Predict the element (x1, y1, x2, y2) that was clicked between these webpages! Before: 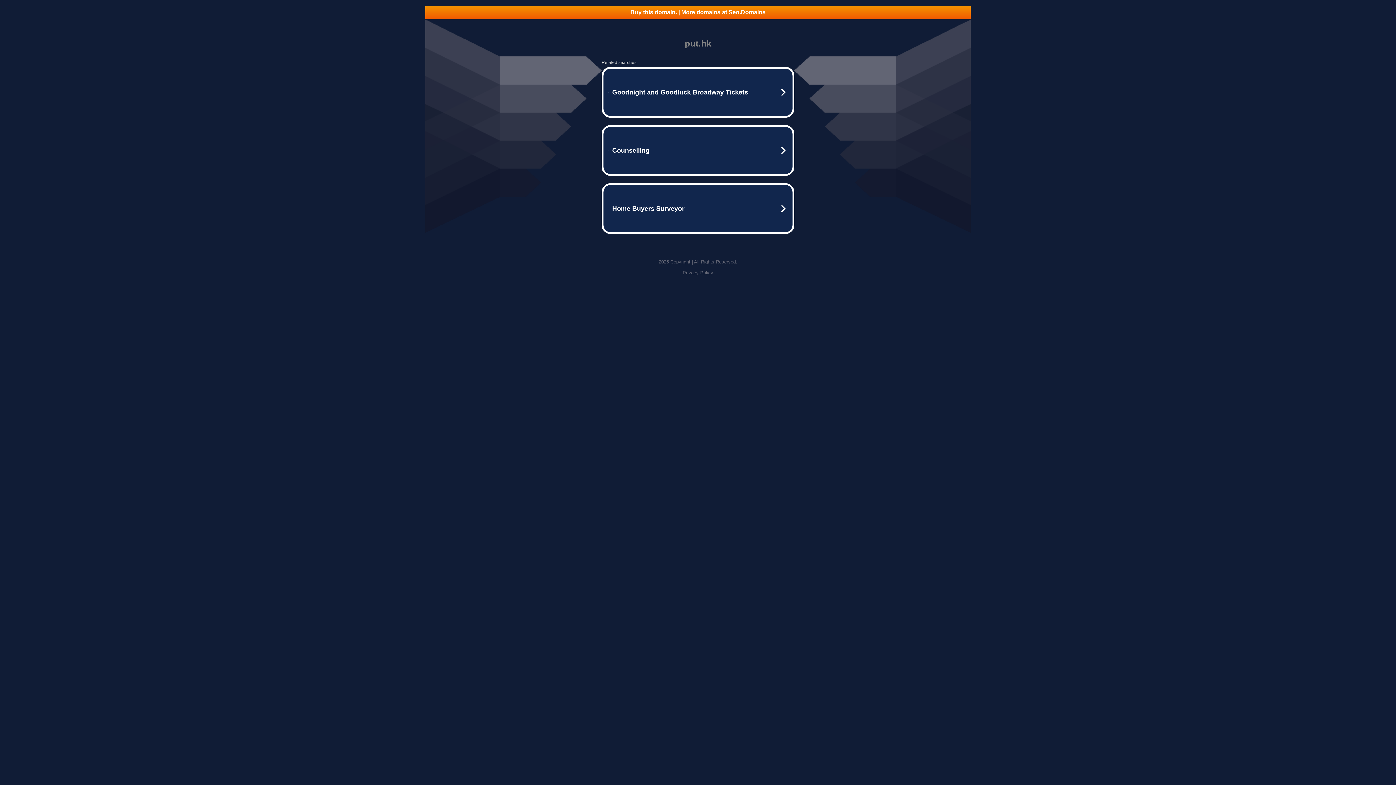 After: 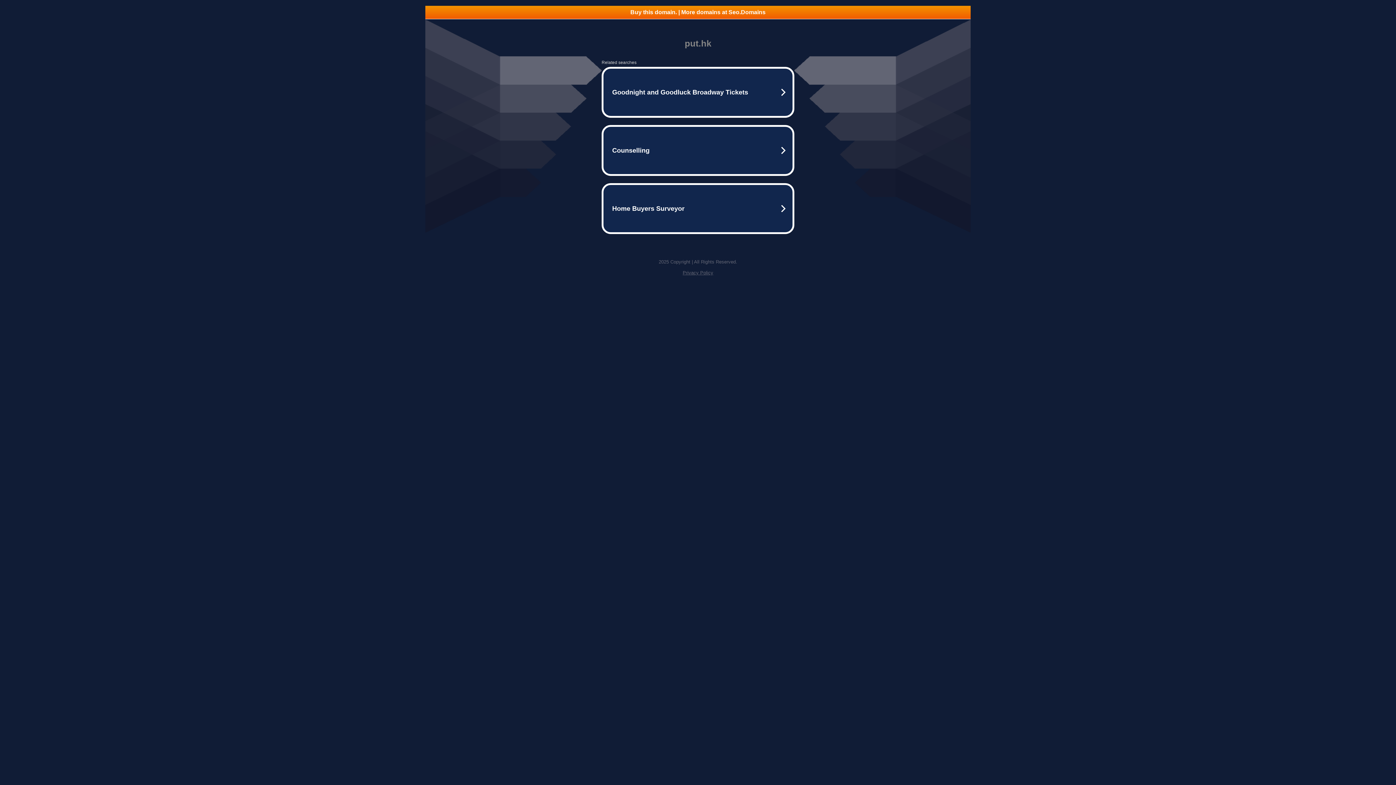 Action: bbox: (682, 270, 713, 275) label: Privacy Policy